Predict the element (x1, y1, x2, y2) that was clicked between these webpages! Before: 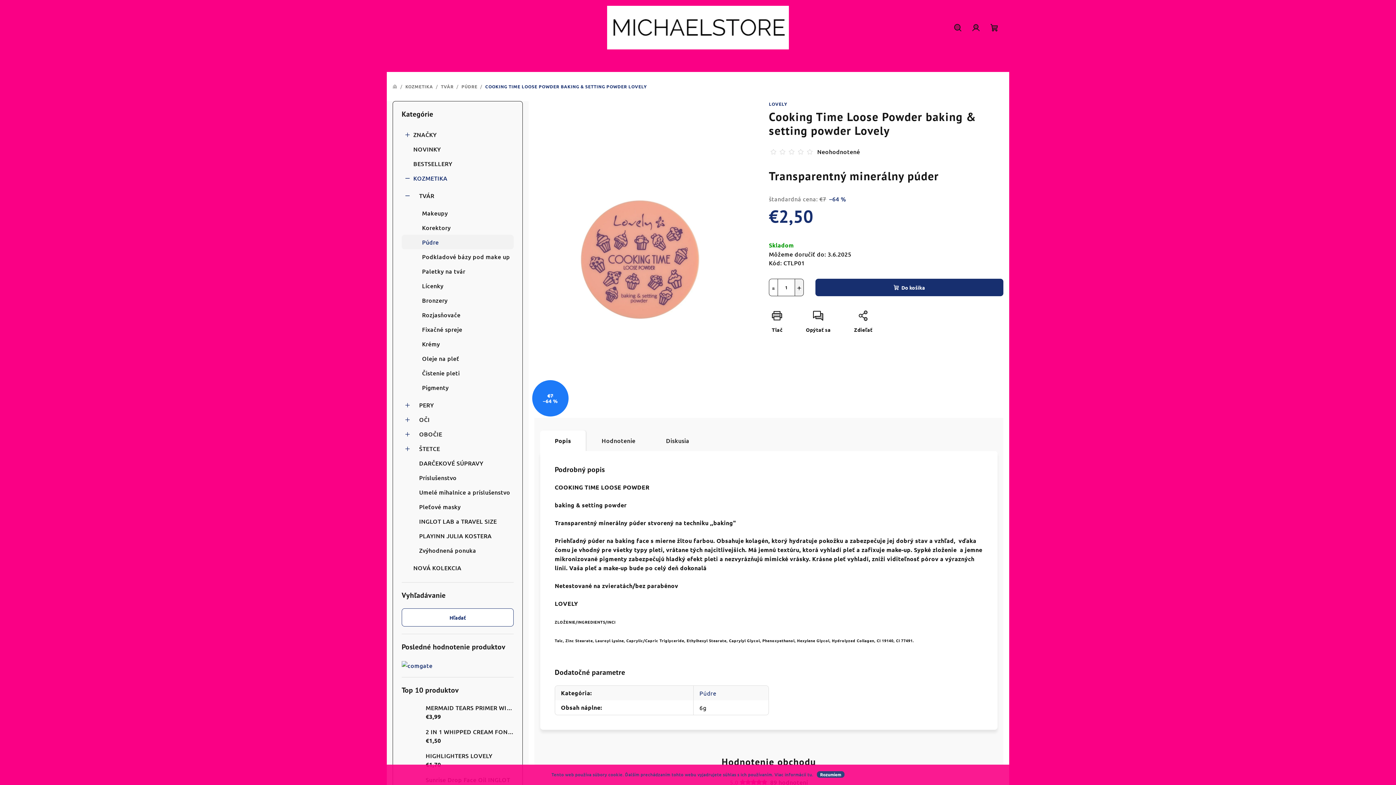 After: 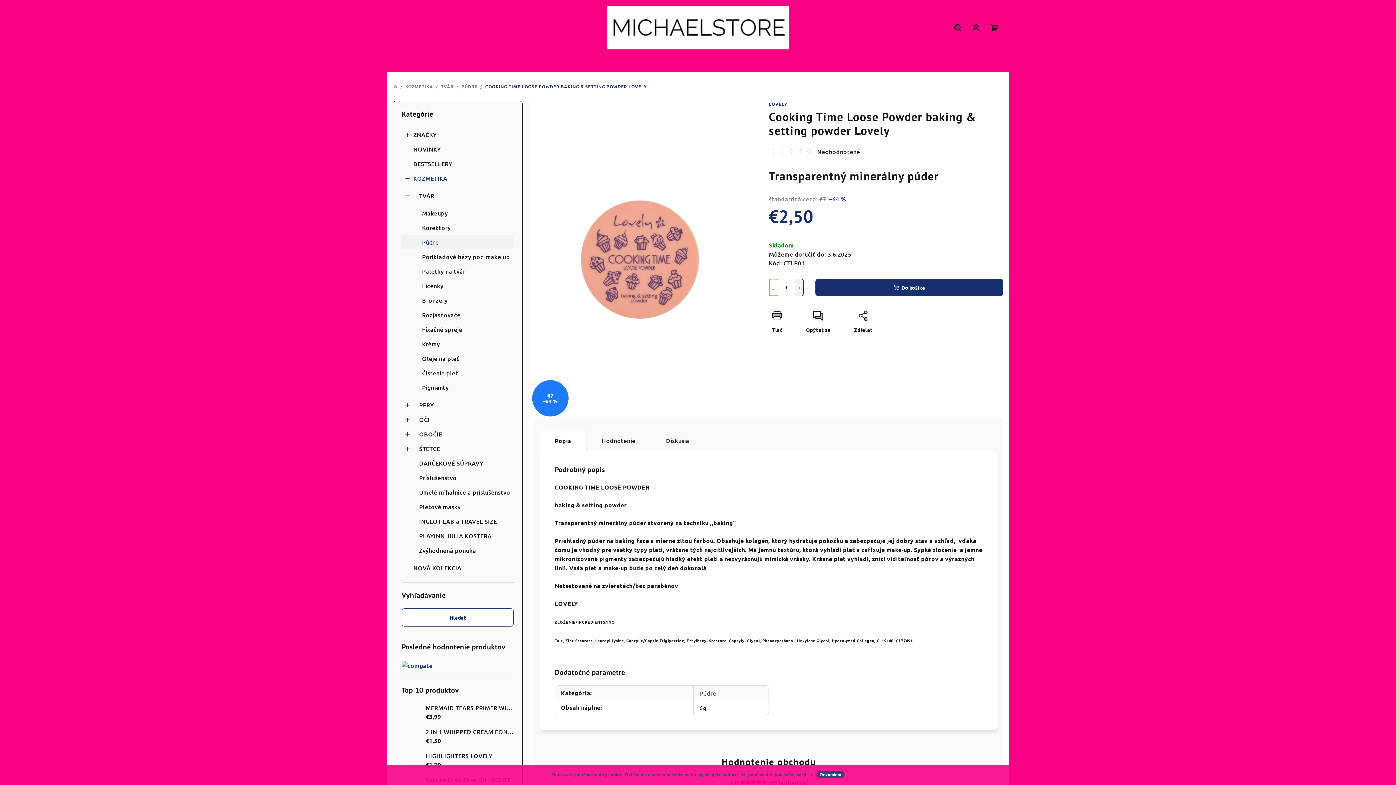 Action: label: Znížiť množstvo o 1 bbox: (769, 279, 778, 296)